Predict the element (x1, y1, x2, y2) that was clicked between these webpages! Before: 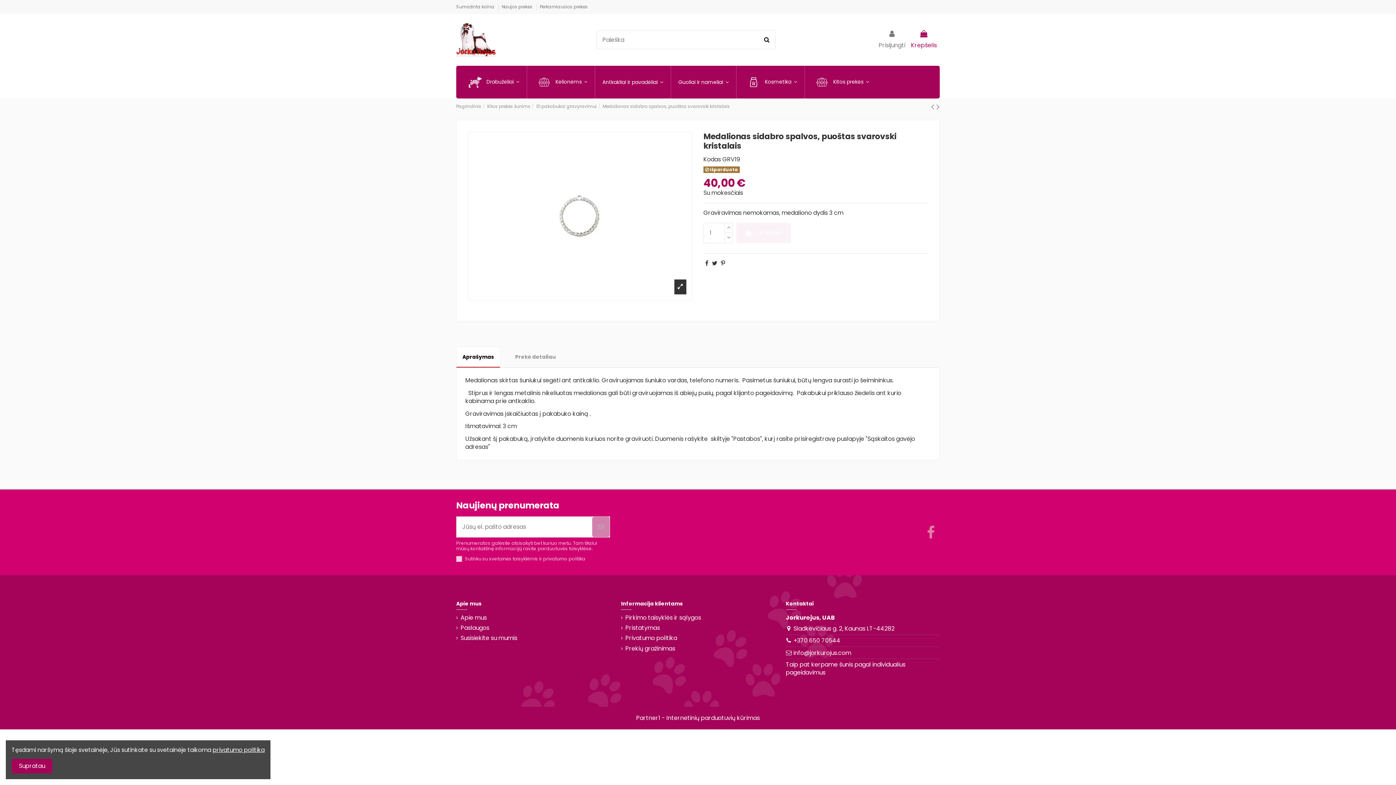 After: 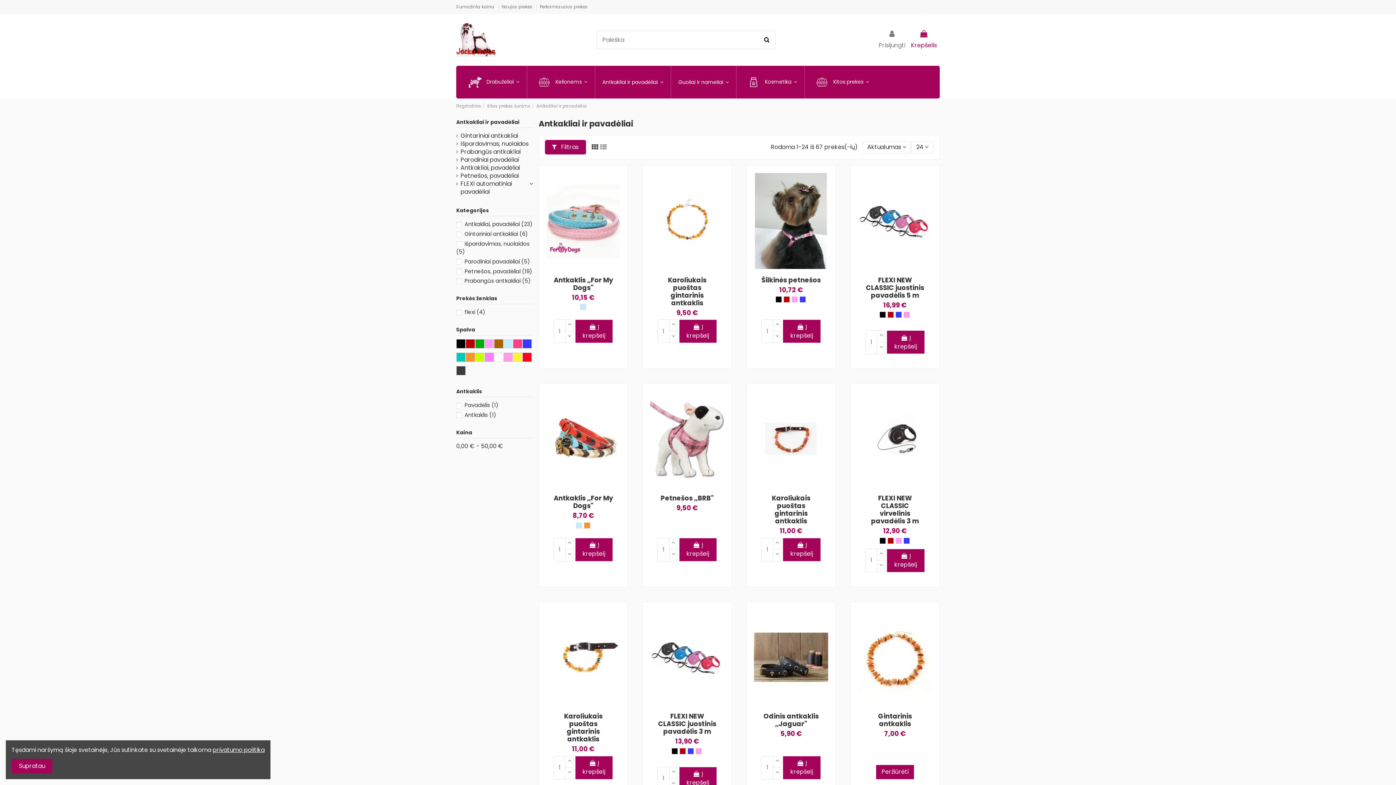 Action: bbox: (594, 65, 670, 98) label: Antkakliai ir pavadėliai 